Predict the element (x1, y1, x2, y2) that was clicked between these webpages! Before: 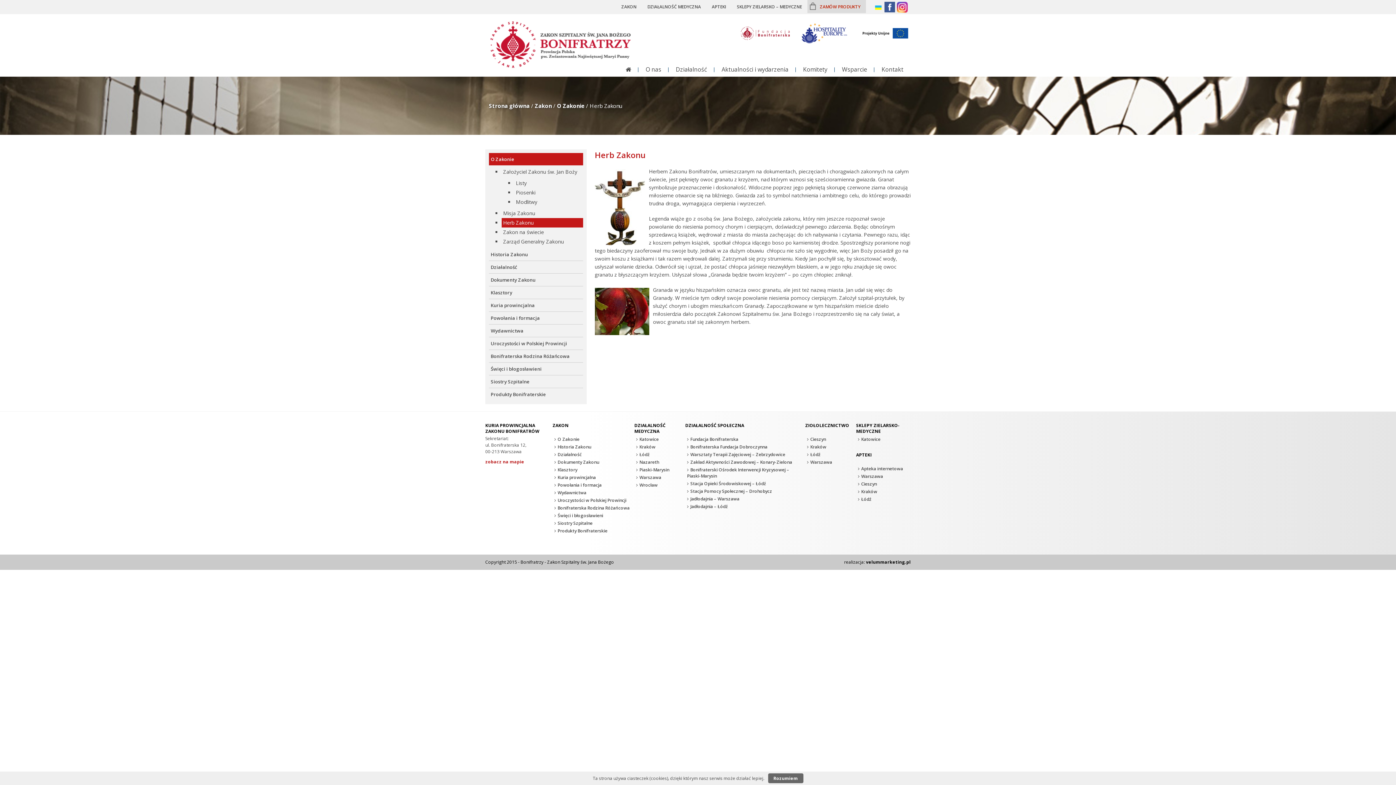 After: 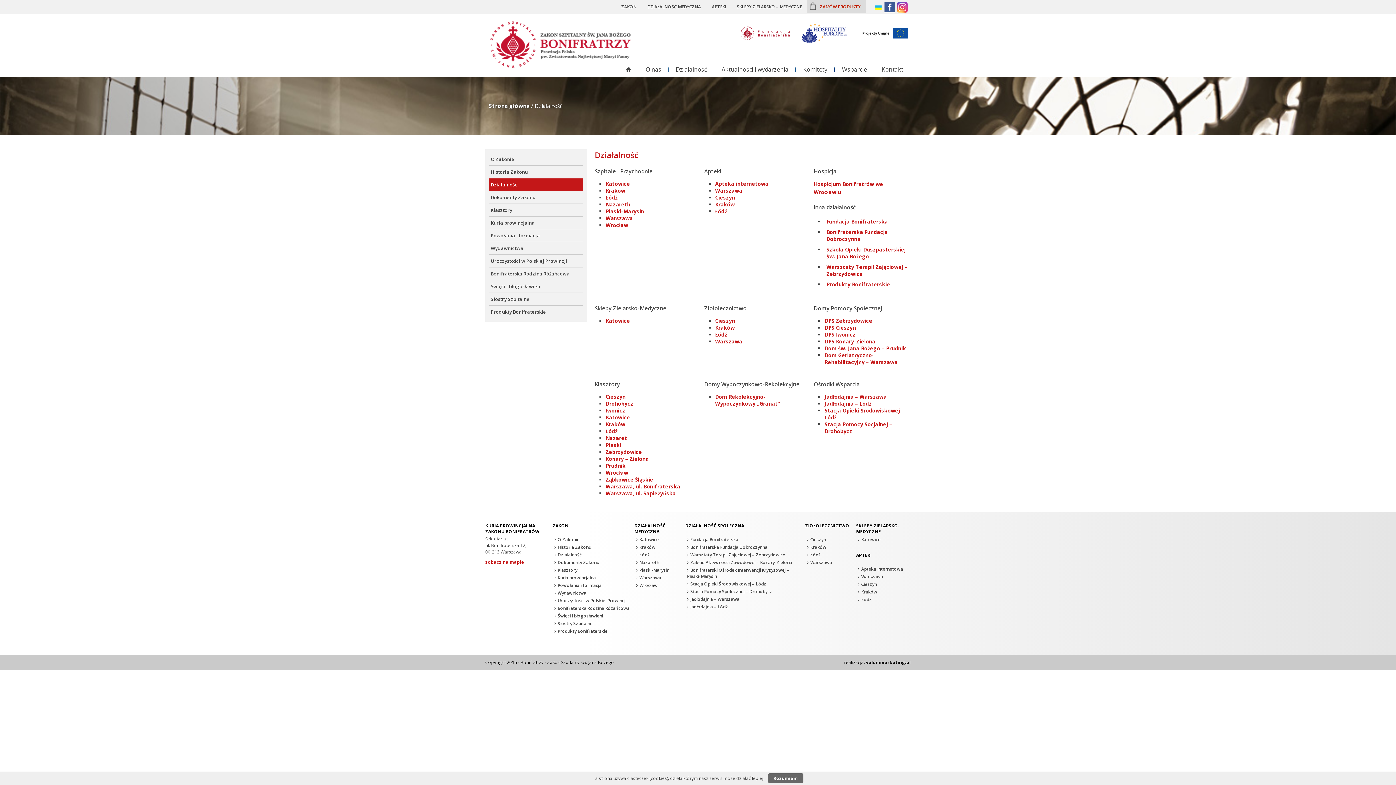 Action: bbox: (672, 62, 710, 77) label: Działalność